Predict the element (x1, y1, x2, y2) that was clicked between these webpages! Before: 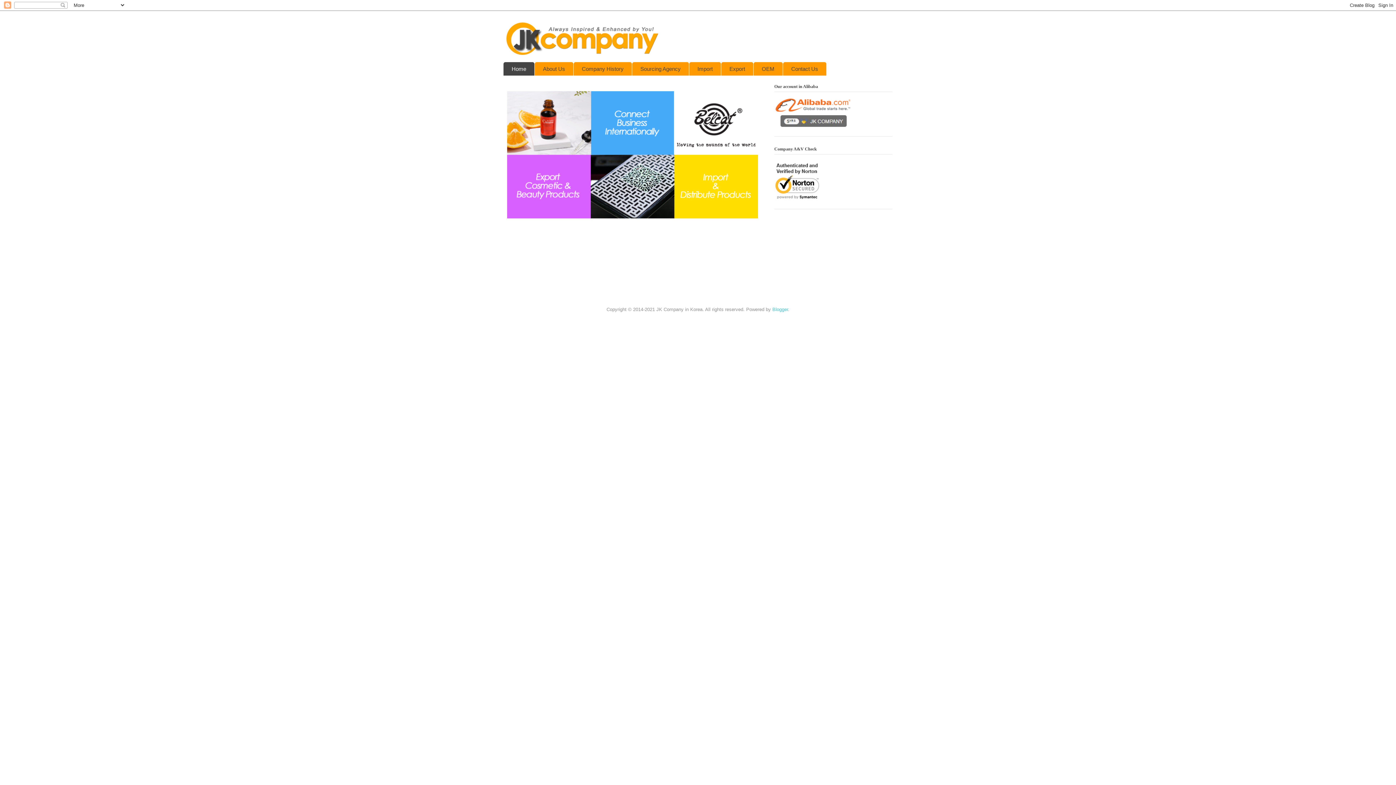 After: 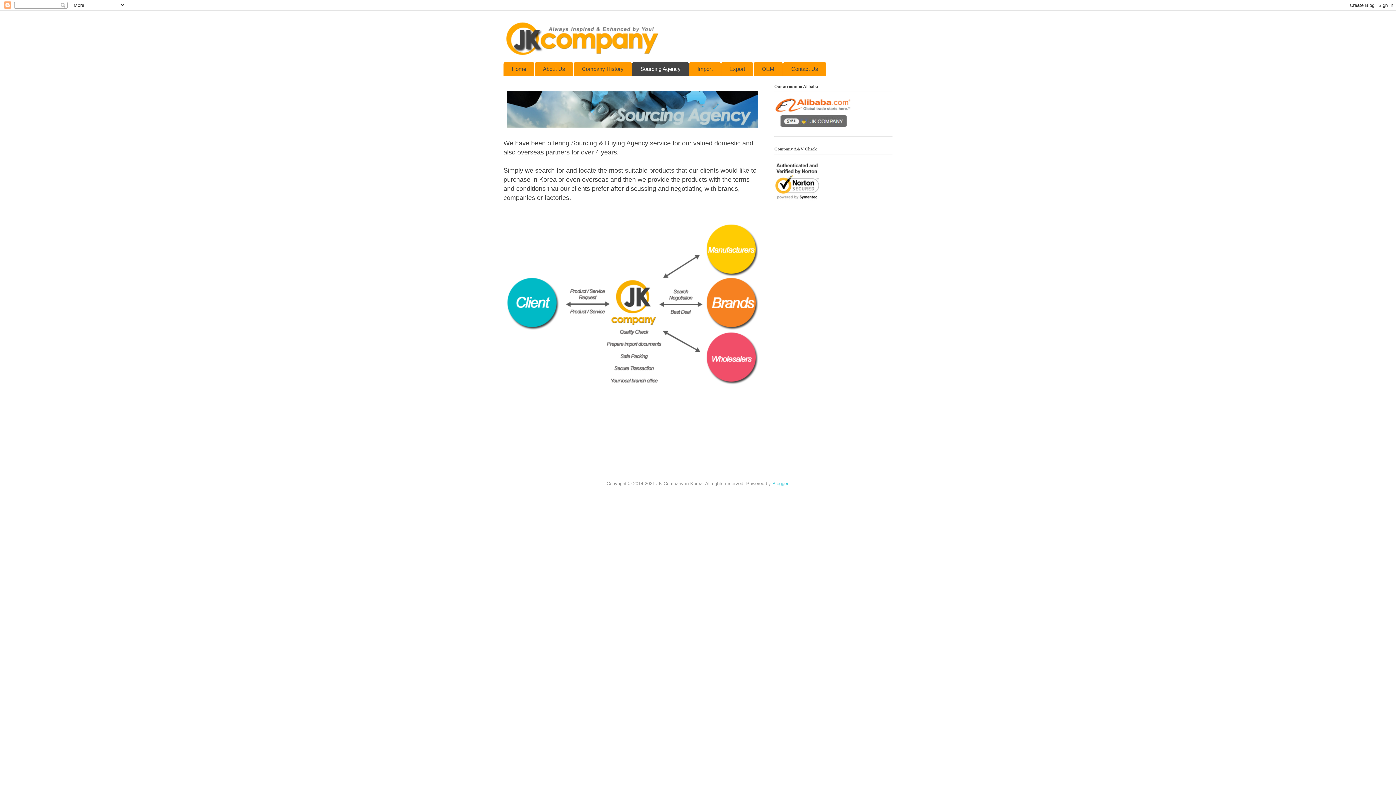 Action: label: Sourcing Agency bbox: (632, 62, 689, 75)